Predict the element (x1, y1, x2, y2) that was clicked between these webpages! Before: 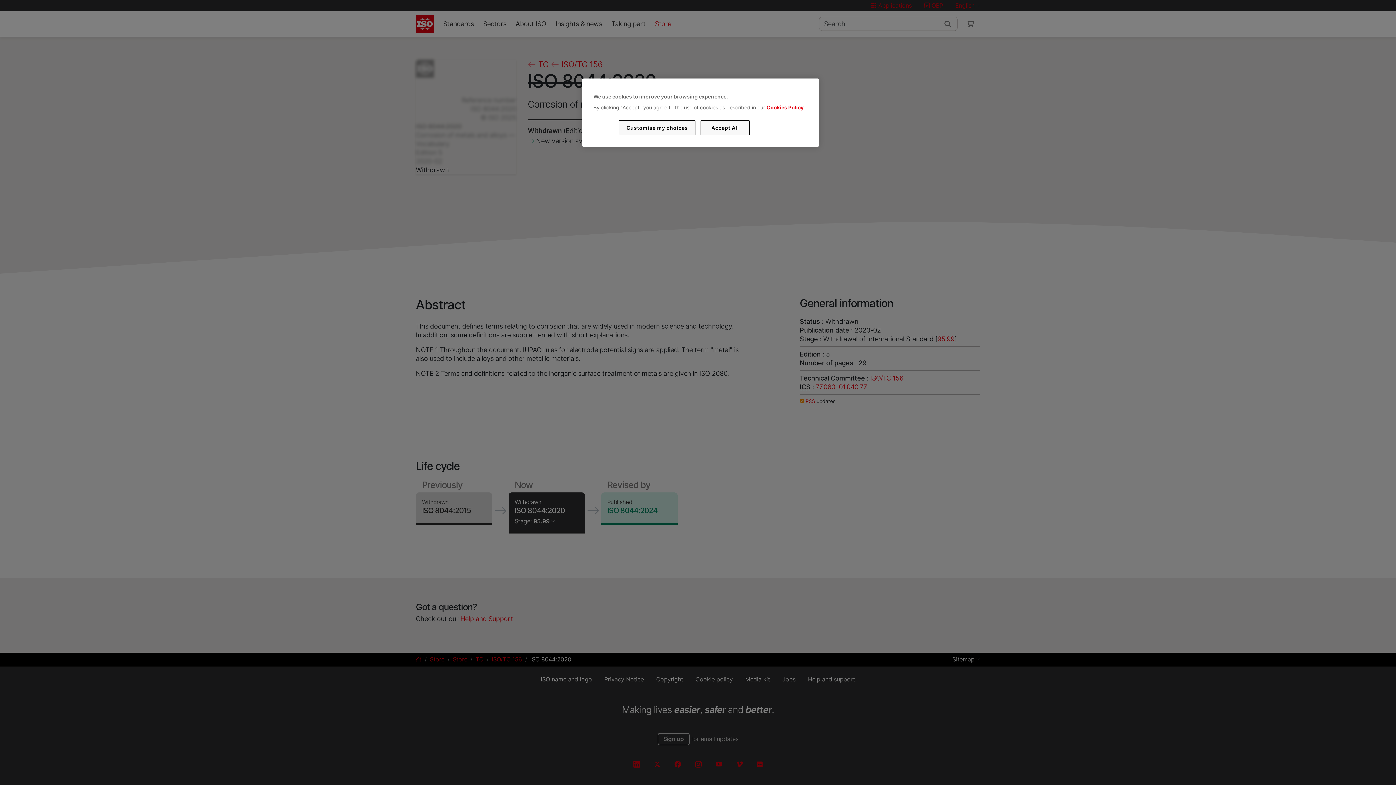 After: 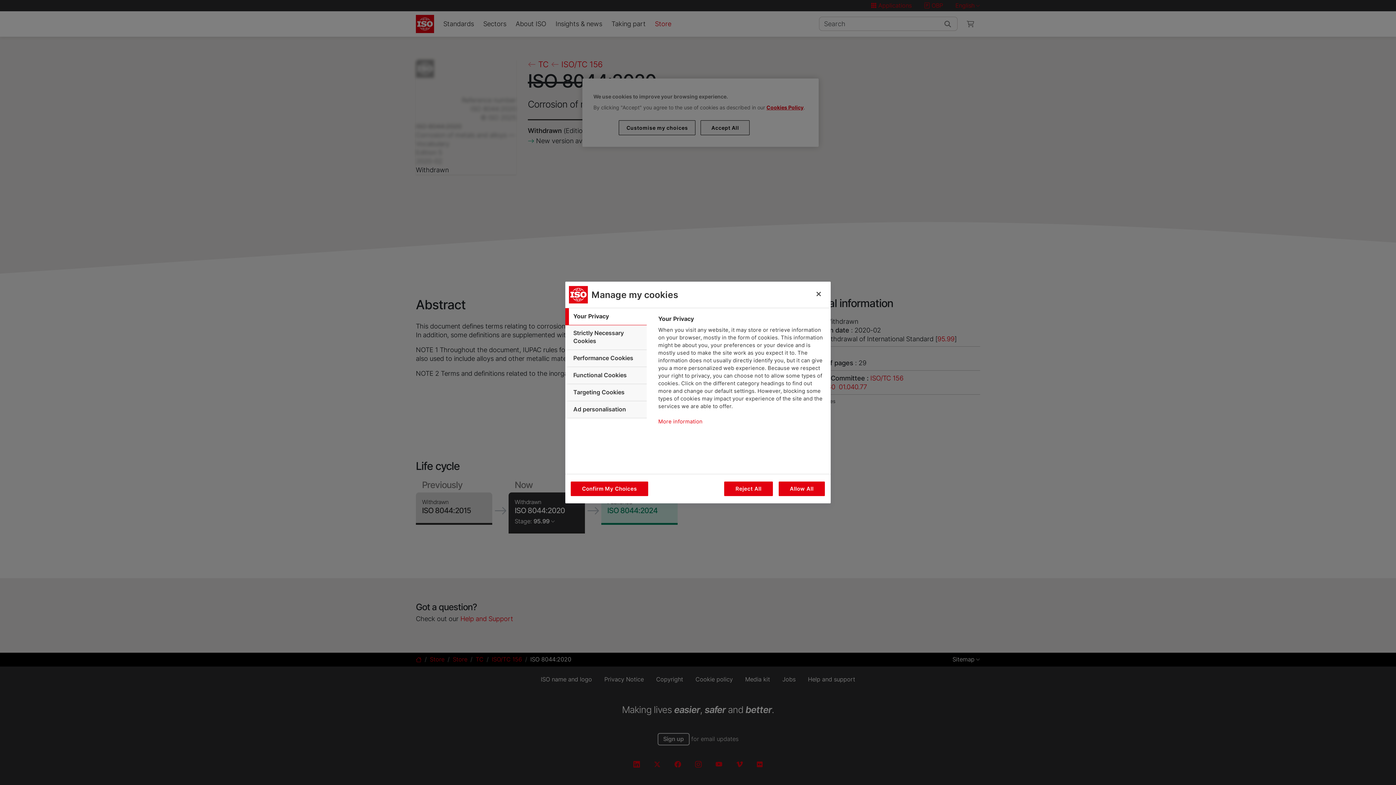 Action: bbox: (619, 120, 695, 135) label: Customise my choices